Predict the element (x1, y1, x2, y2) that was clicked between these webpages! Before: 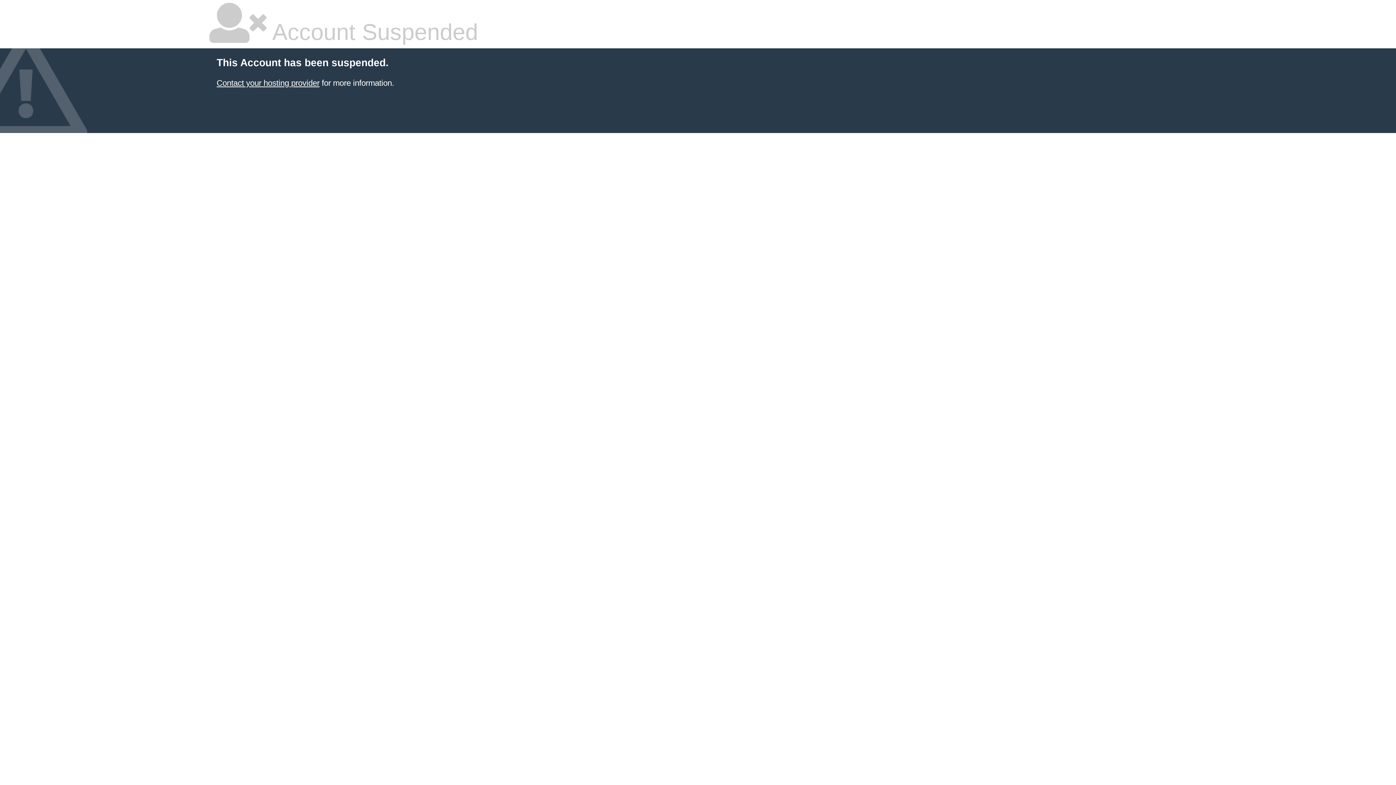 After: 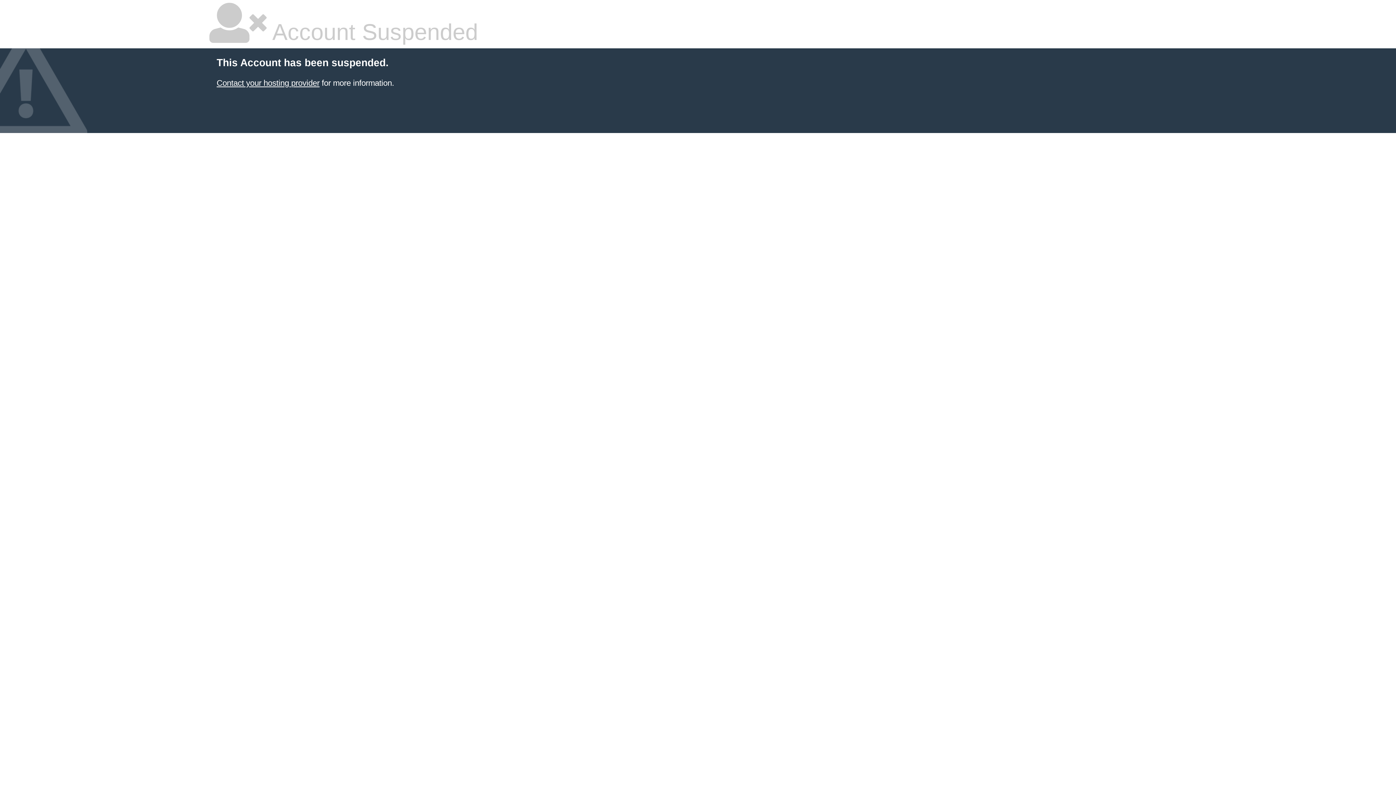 Action: bbox: (216, 78, 319, 87) label: Contact your hosting provider